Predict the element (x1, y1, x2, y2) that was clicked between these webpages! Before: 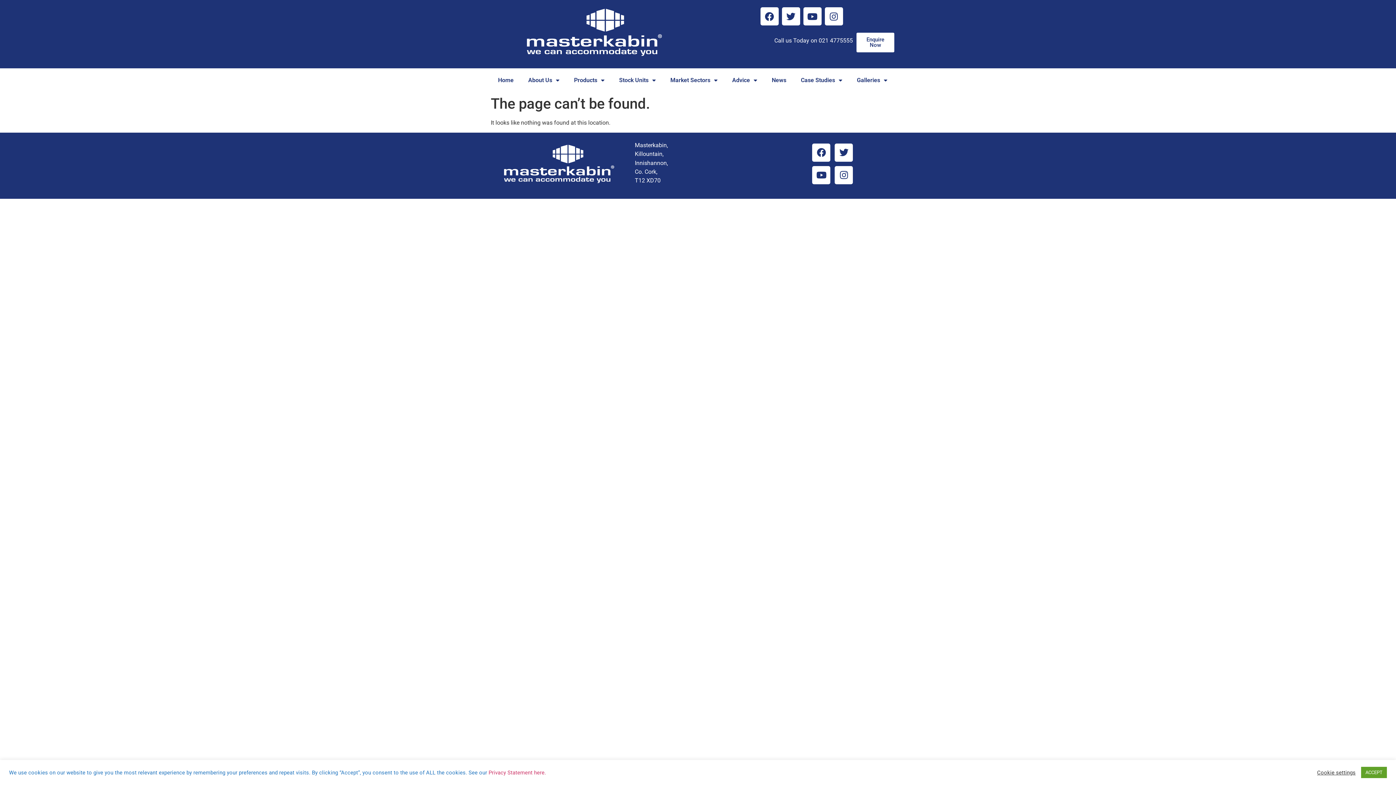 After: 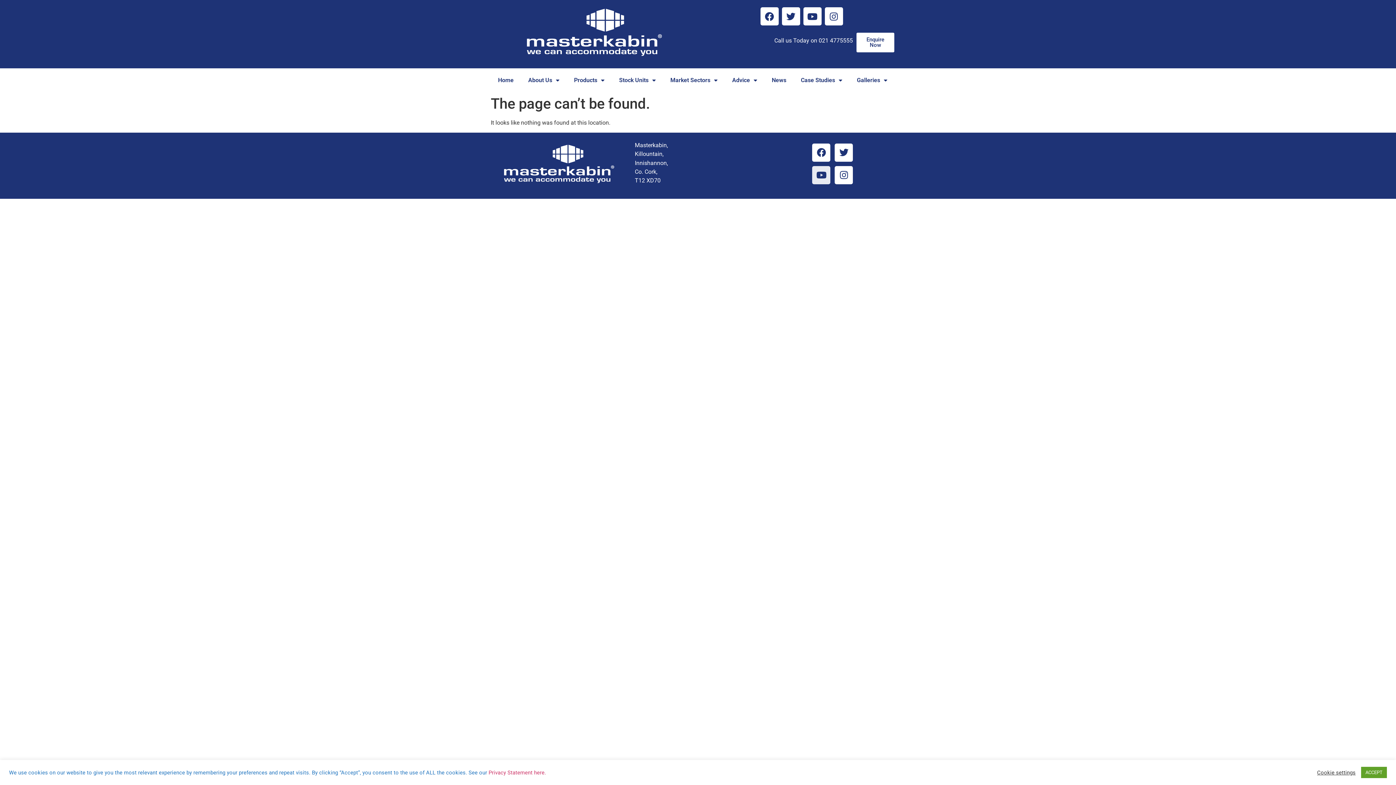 Action: bbox: (812, 166, 830, 184) label: Youtube